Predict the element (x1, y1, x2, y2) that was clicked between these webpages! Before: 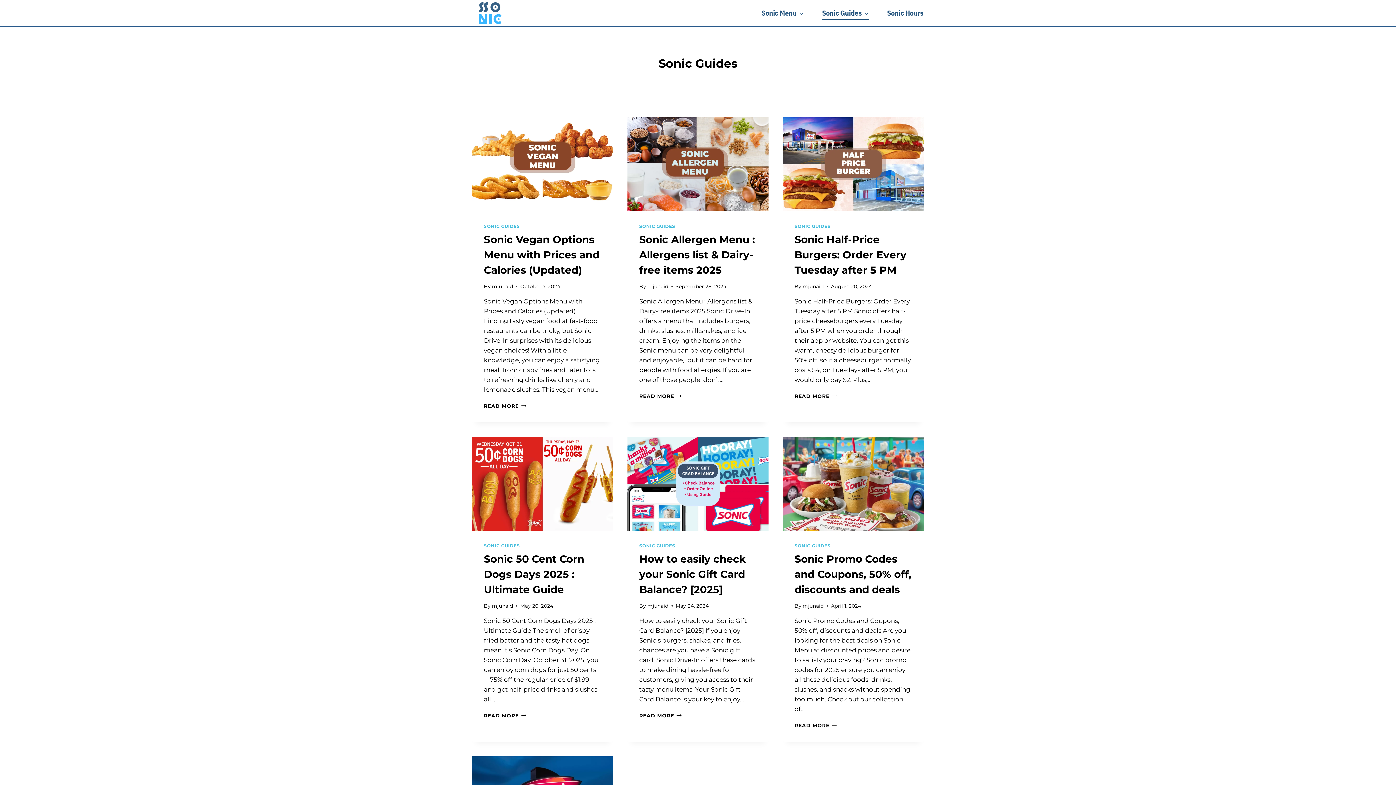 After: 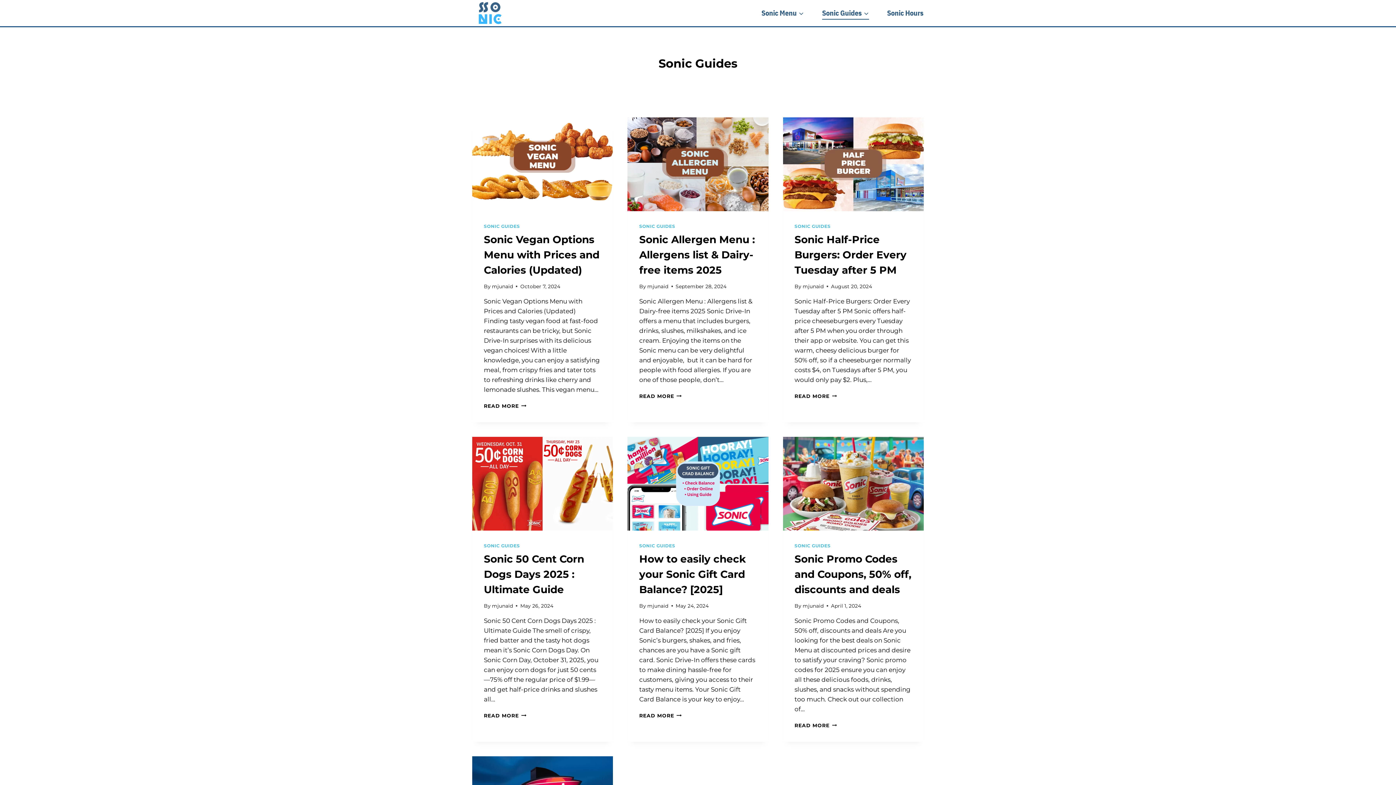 Action: bbox: (794, 223, 830, 229) label: SONIC GUIDES